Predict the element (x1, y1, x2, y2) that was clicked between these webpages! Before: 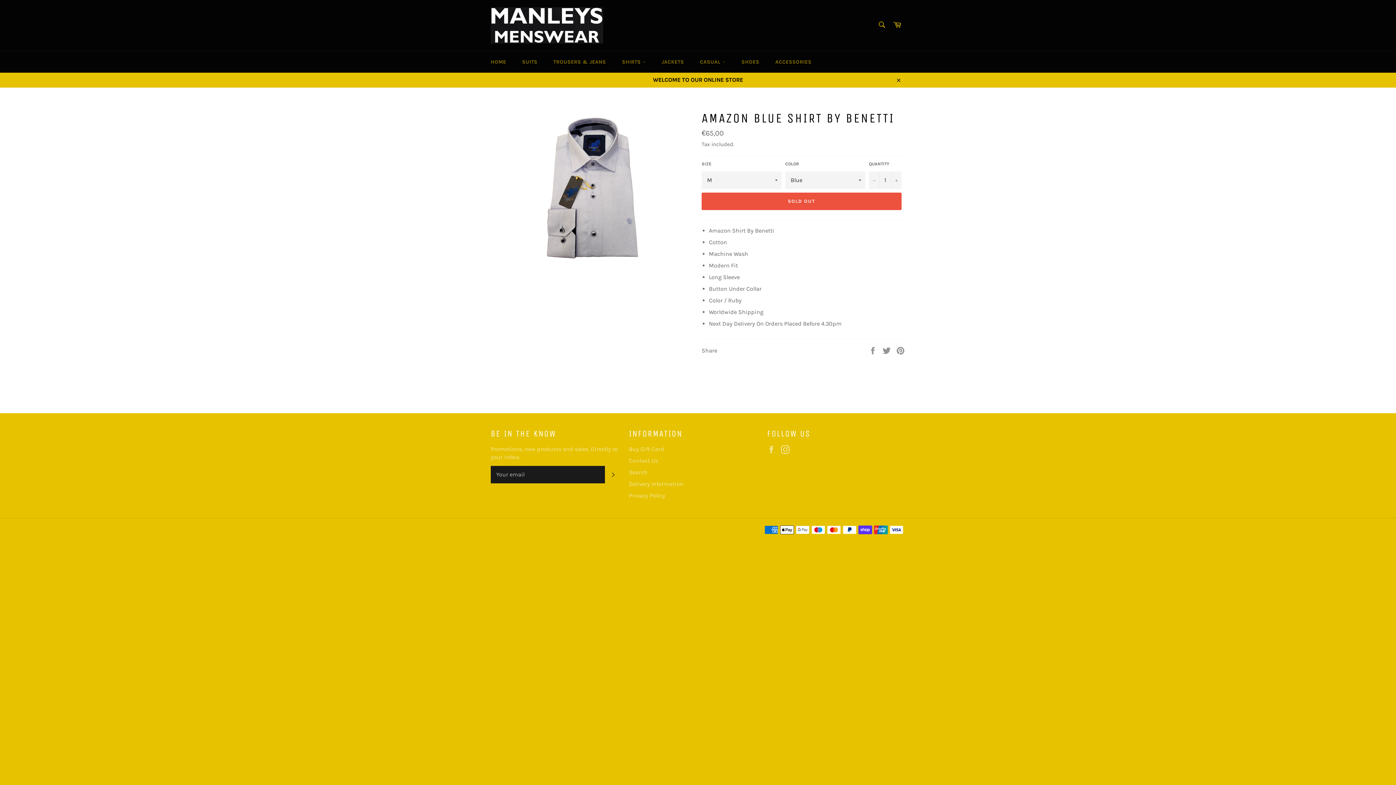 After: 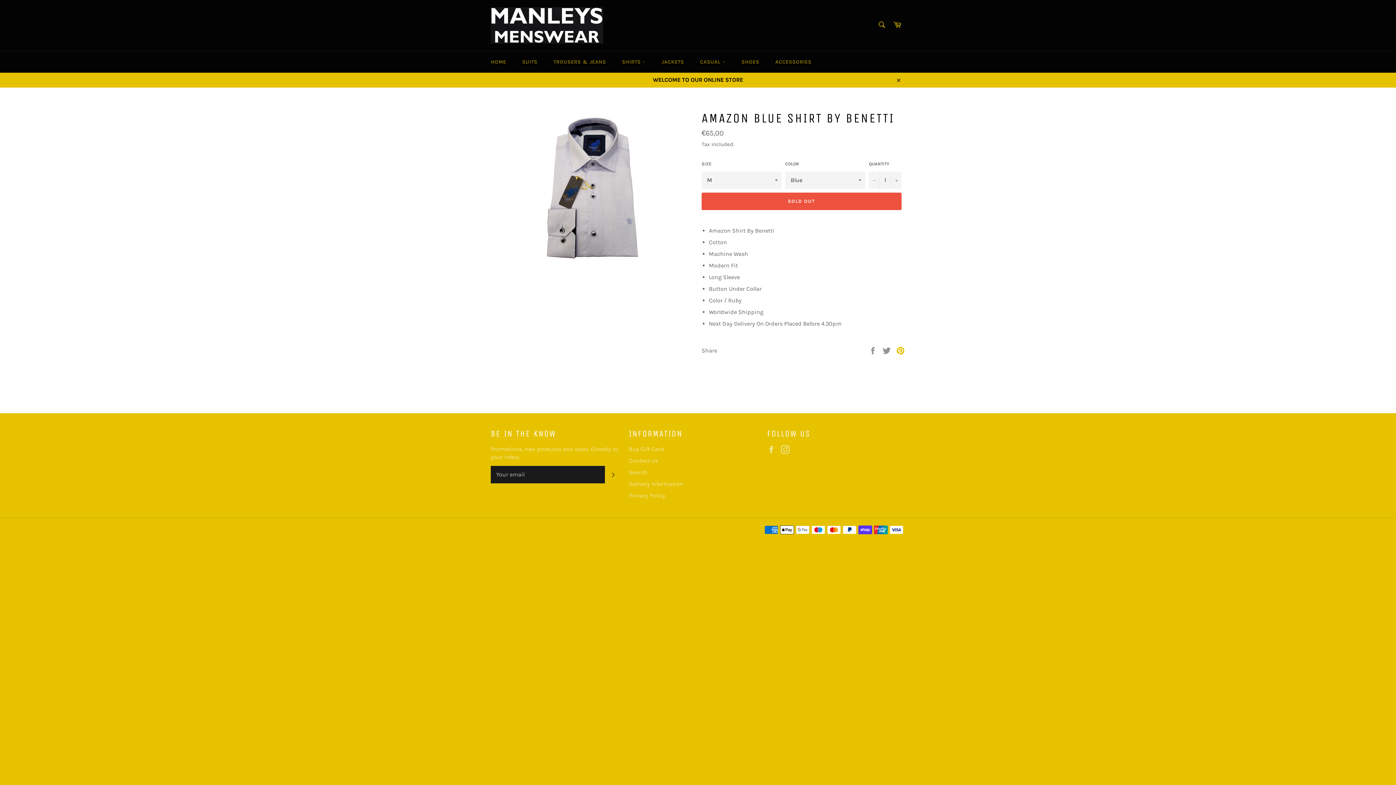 Action: label: Pin on Pinterest bbox: (896, 346, 905, 353)